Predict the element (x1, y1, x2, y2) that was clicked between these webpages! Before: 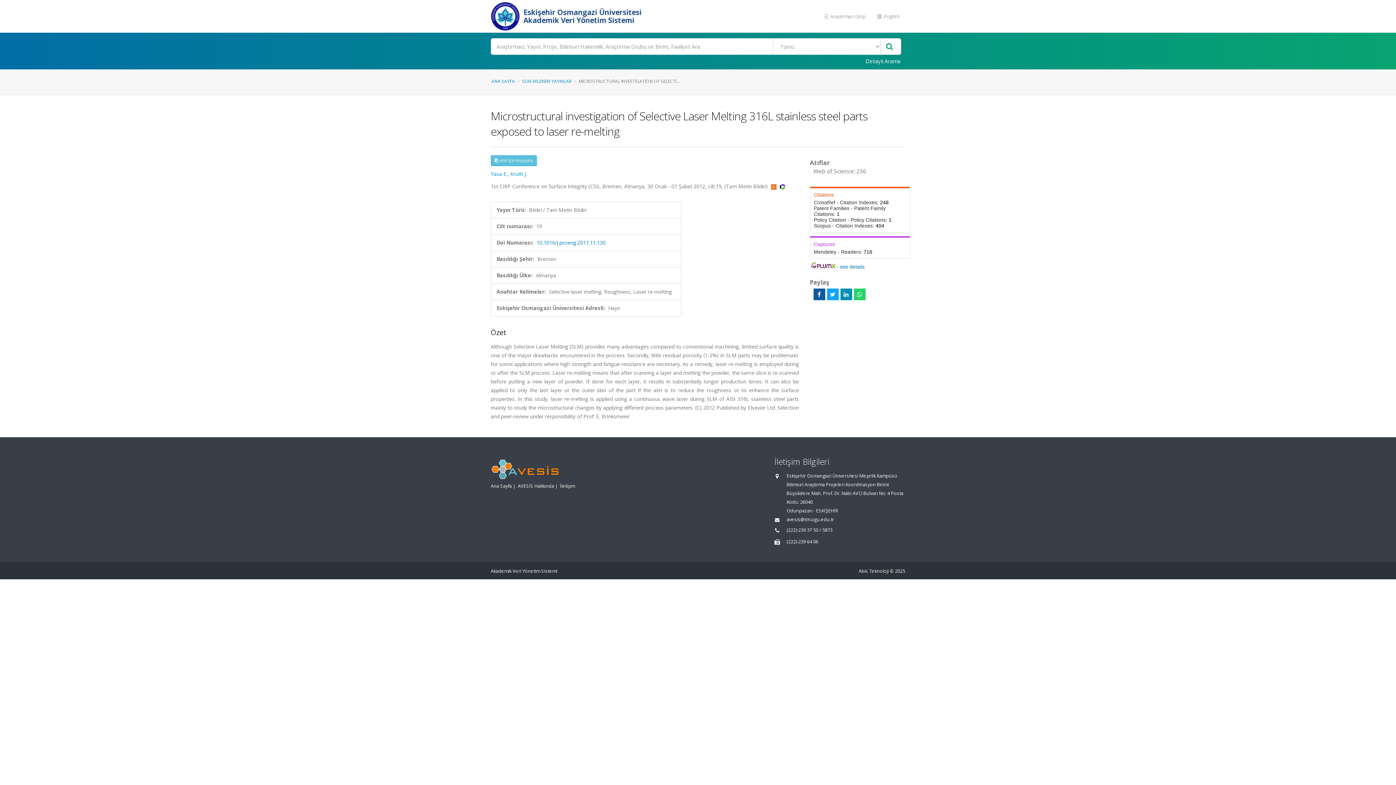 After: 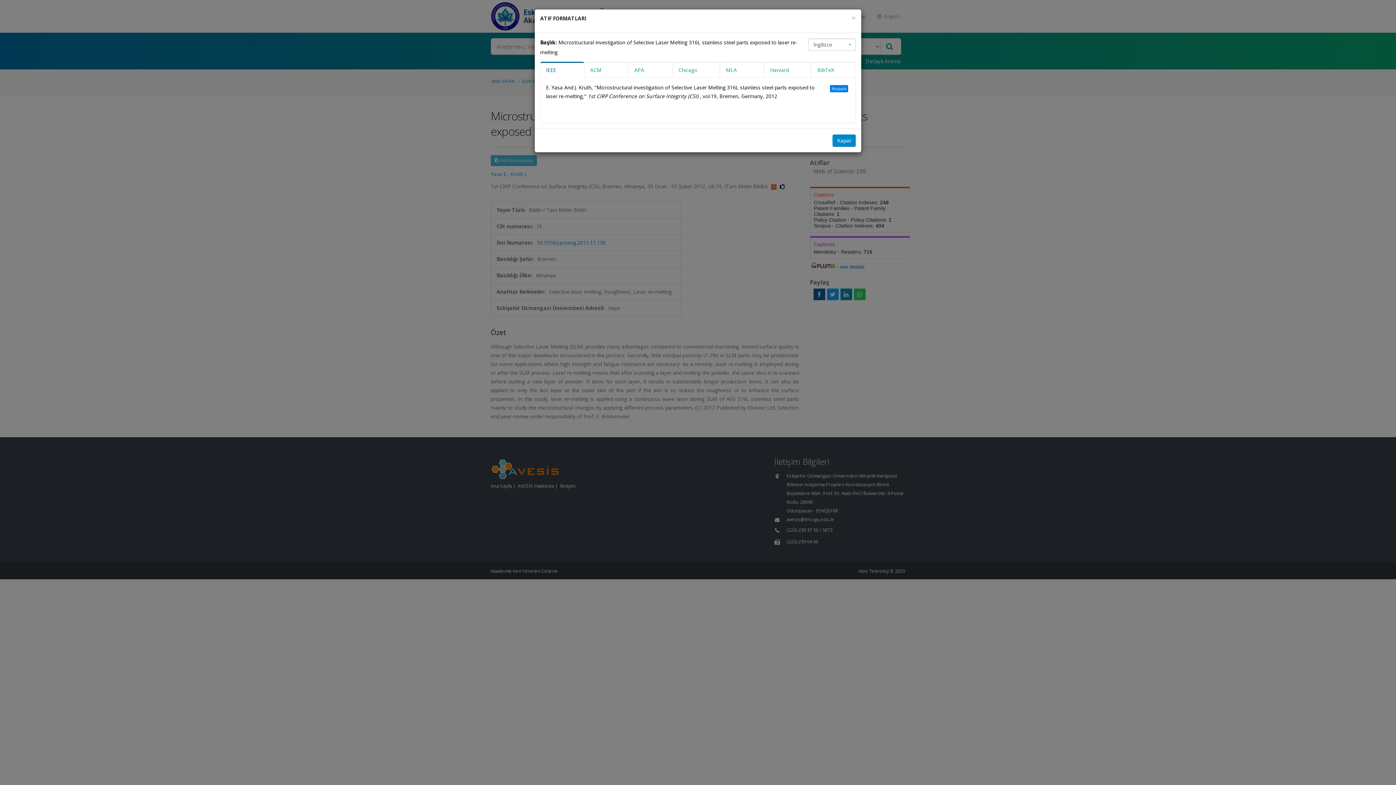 Action: label:  Atıf İçin Kopyala bbox: (490, 155, 537, 166)